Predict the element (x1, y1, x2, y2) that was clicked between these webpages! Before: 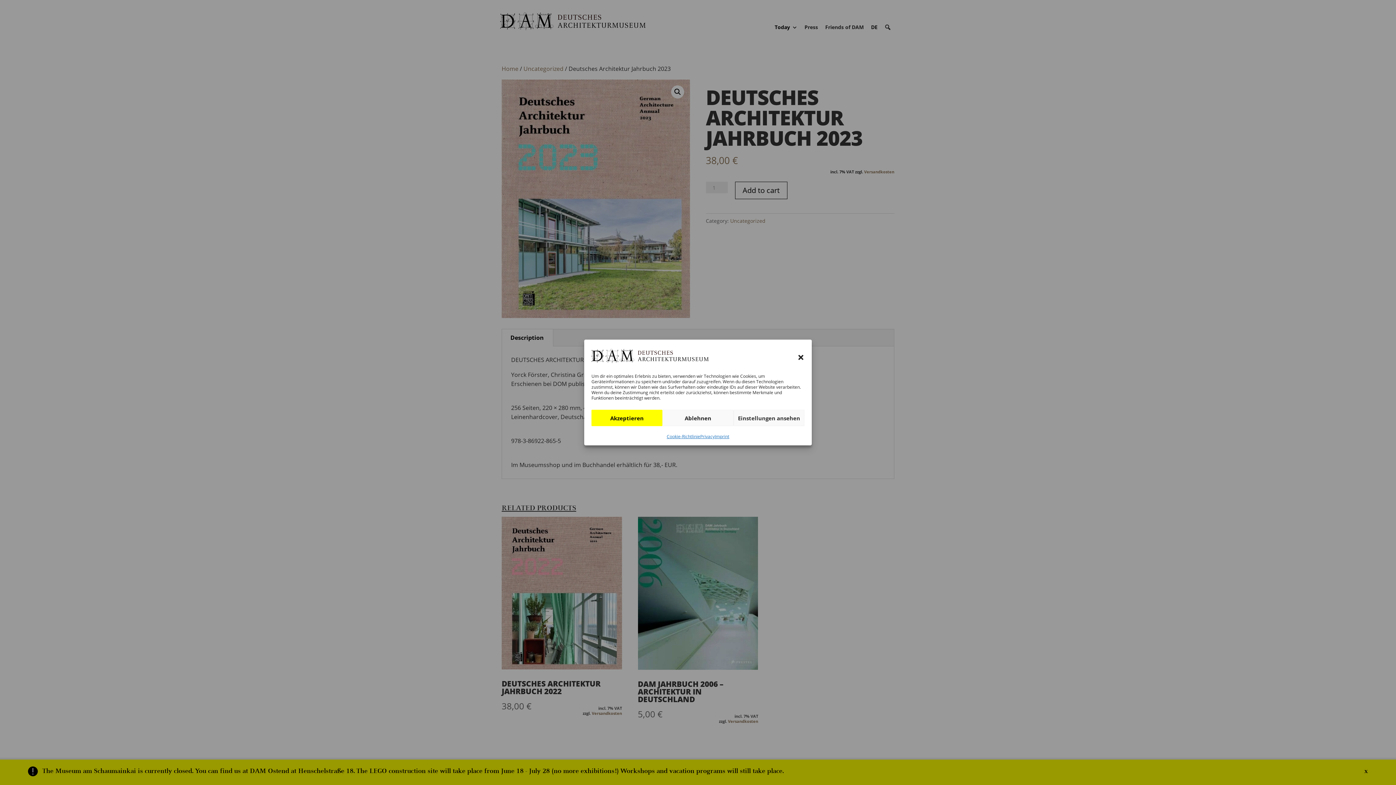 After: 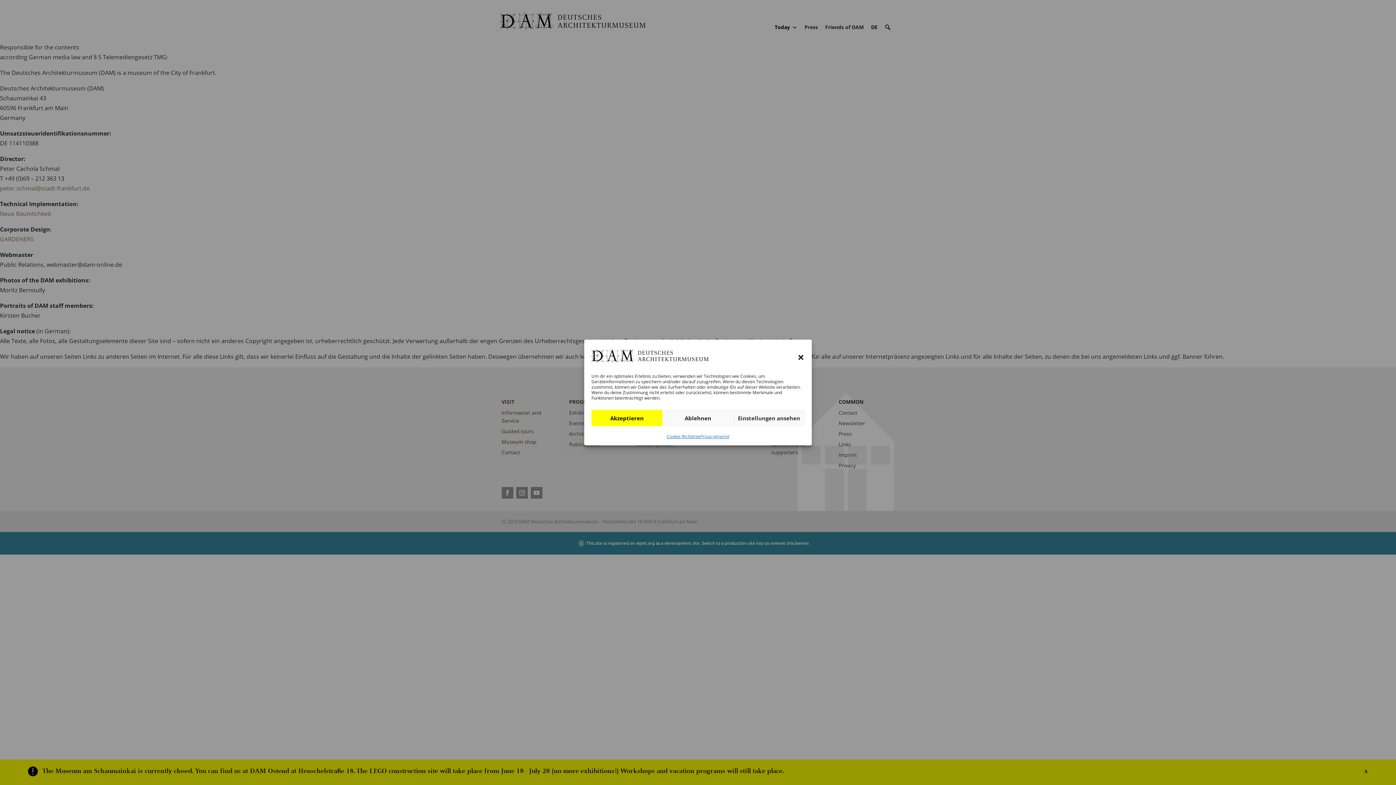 Action: bbox: (714, 431, 729, 442) label: Imprint